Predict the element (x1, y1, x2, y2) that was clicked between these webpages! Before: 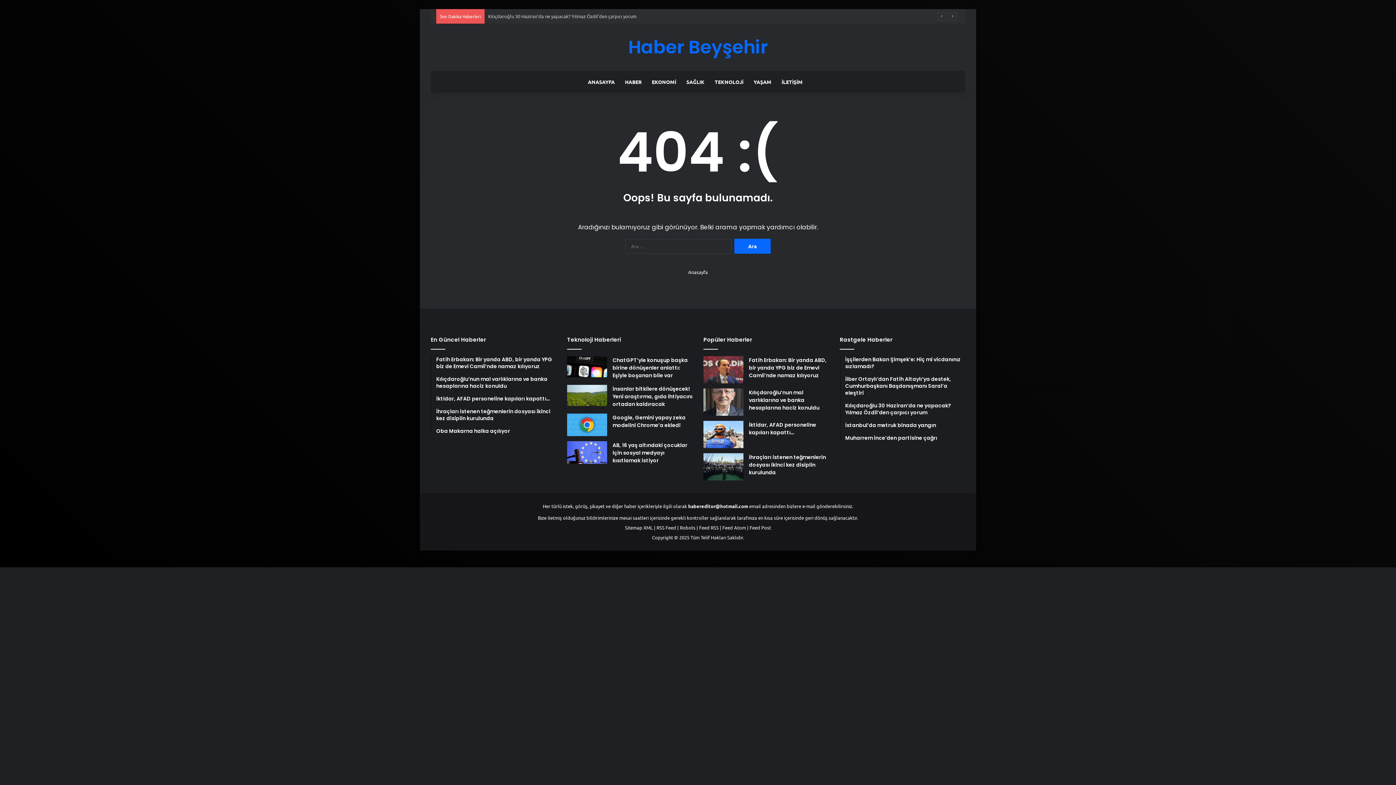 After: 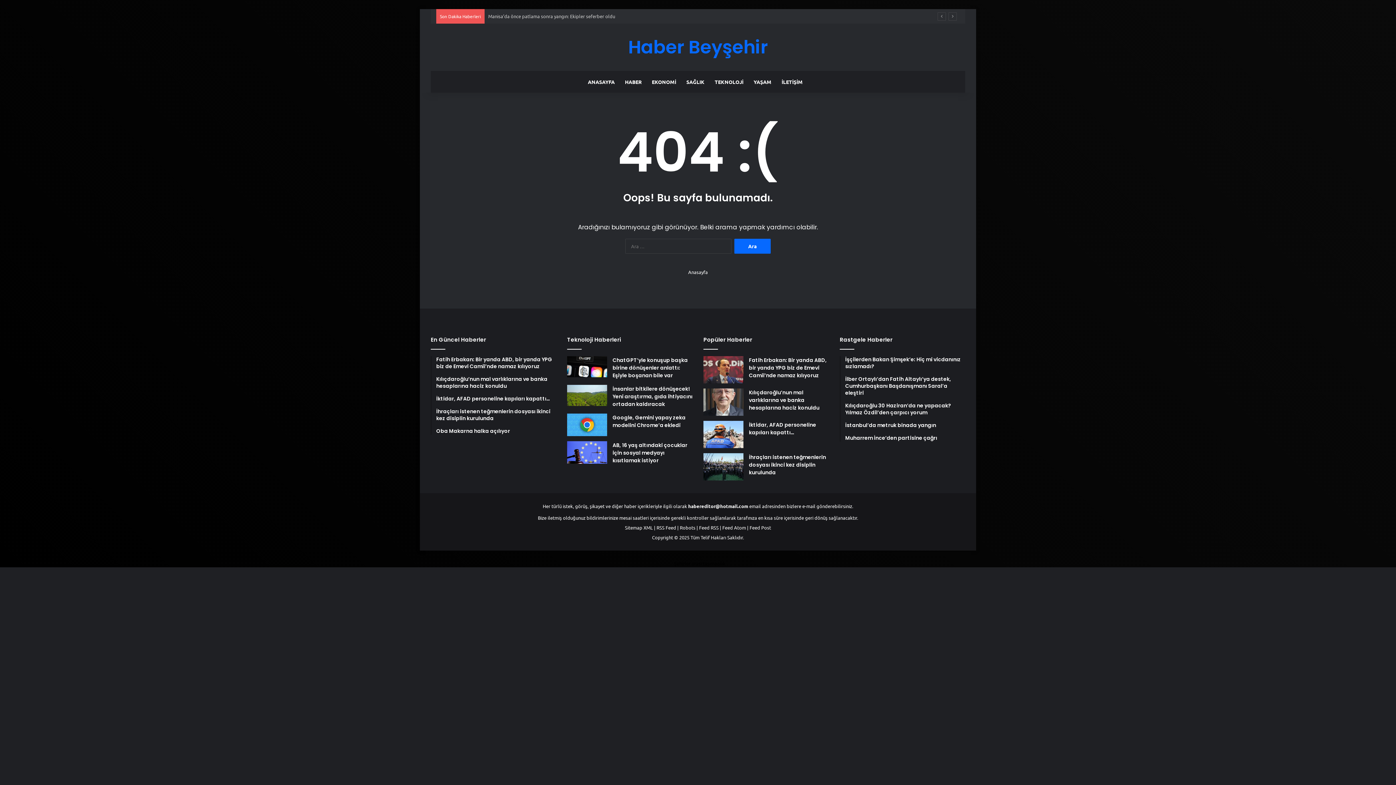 Action: bbox: (674, 560, 725, 566) label: Şehirler arası taşımacılık